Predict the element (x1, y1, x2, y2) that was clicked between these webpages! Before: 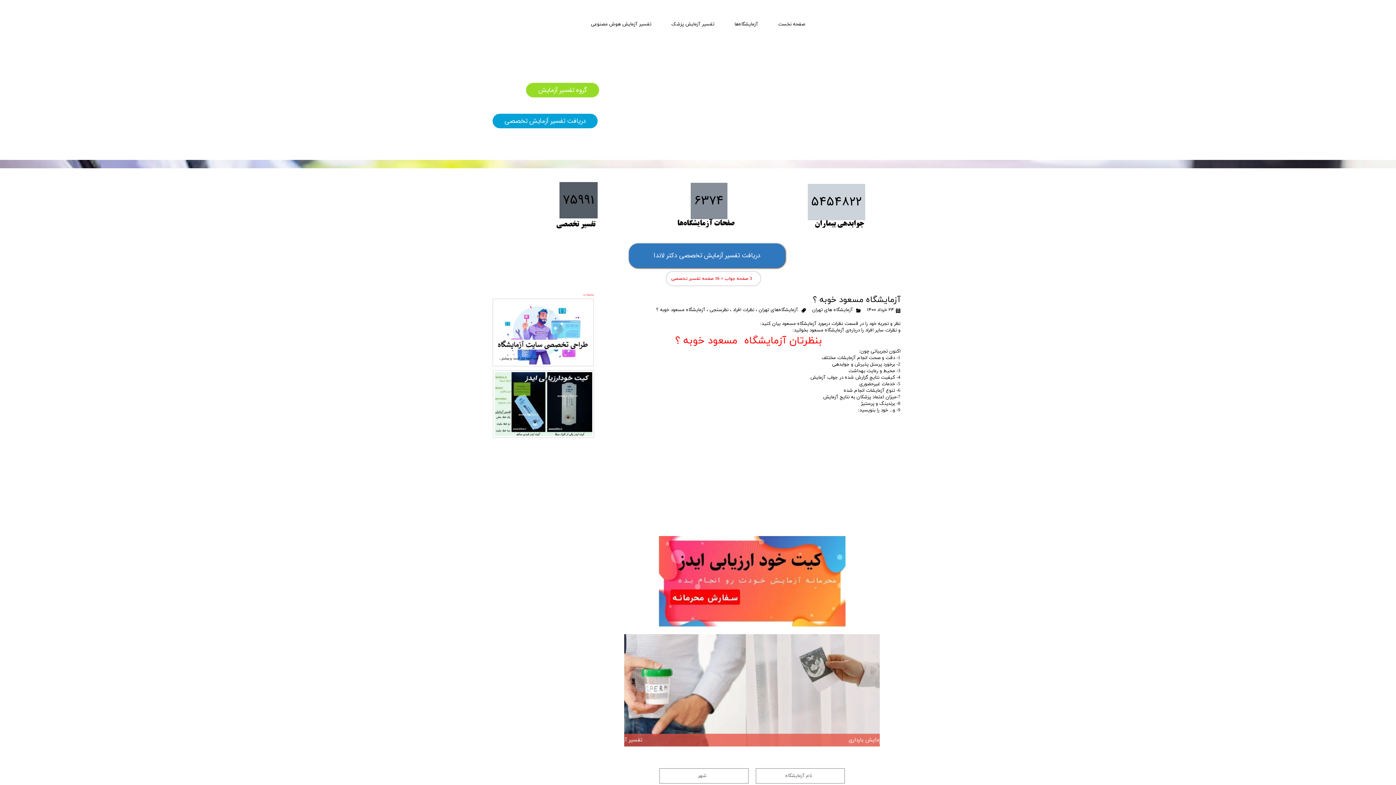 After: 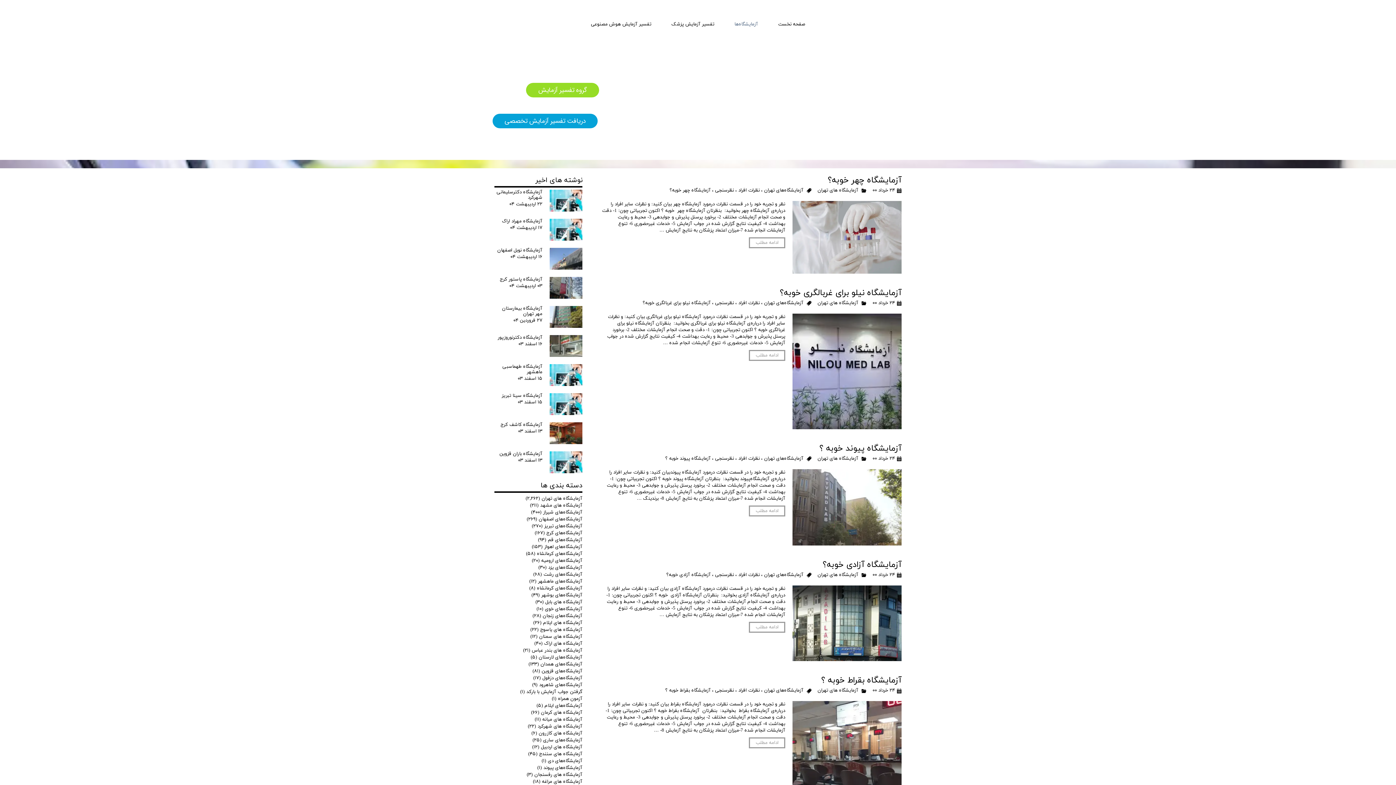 Action: bbox: (709, 306, 728, 313) label: نظرسنجی